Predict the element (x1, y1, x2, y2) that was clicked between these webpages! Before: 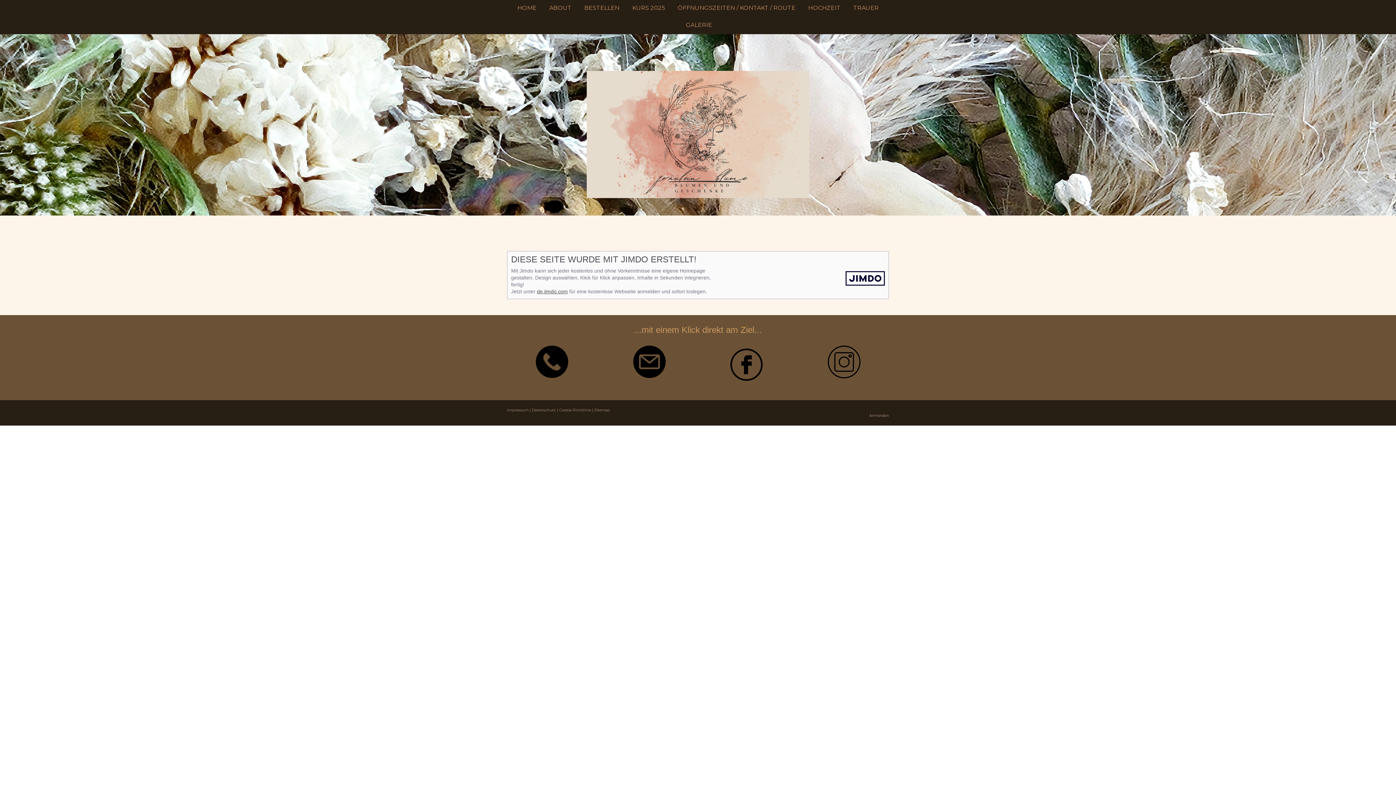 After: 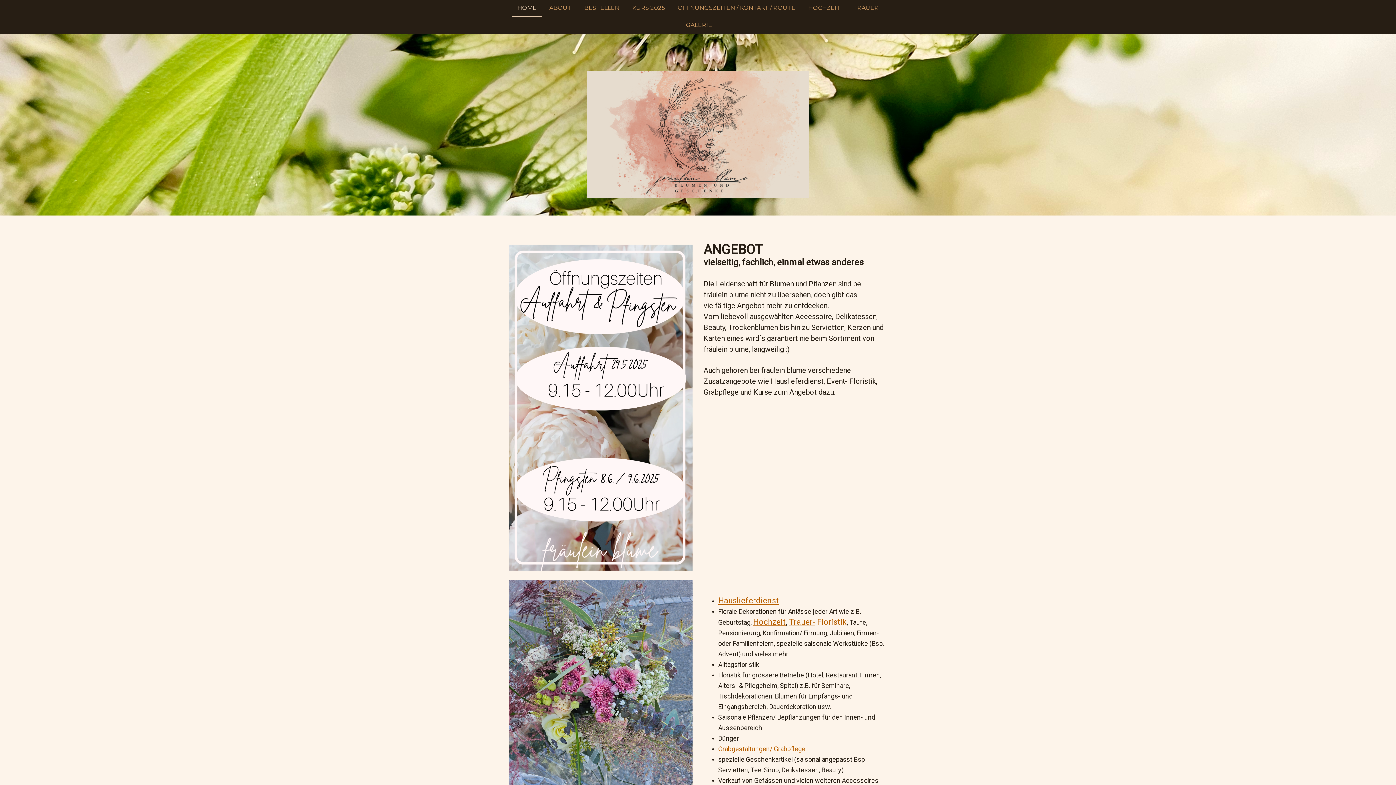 Action: label: HOME bbox: (512, 0, 542, 17)